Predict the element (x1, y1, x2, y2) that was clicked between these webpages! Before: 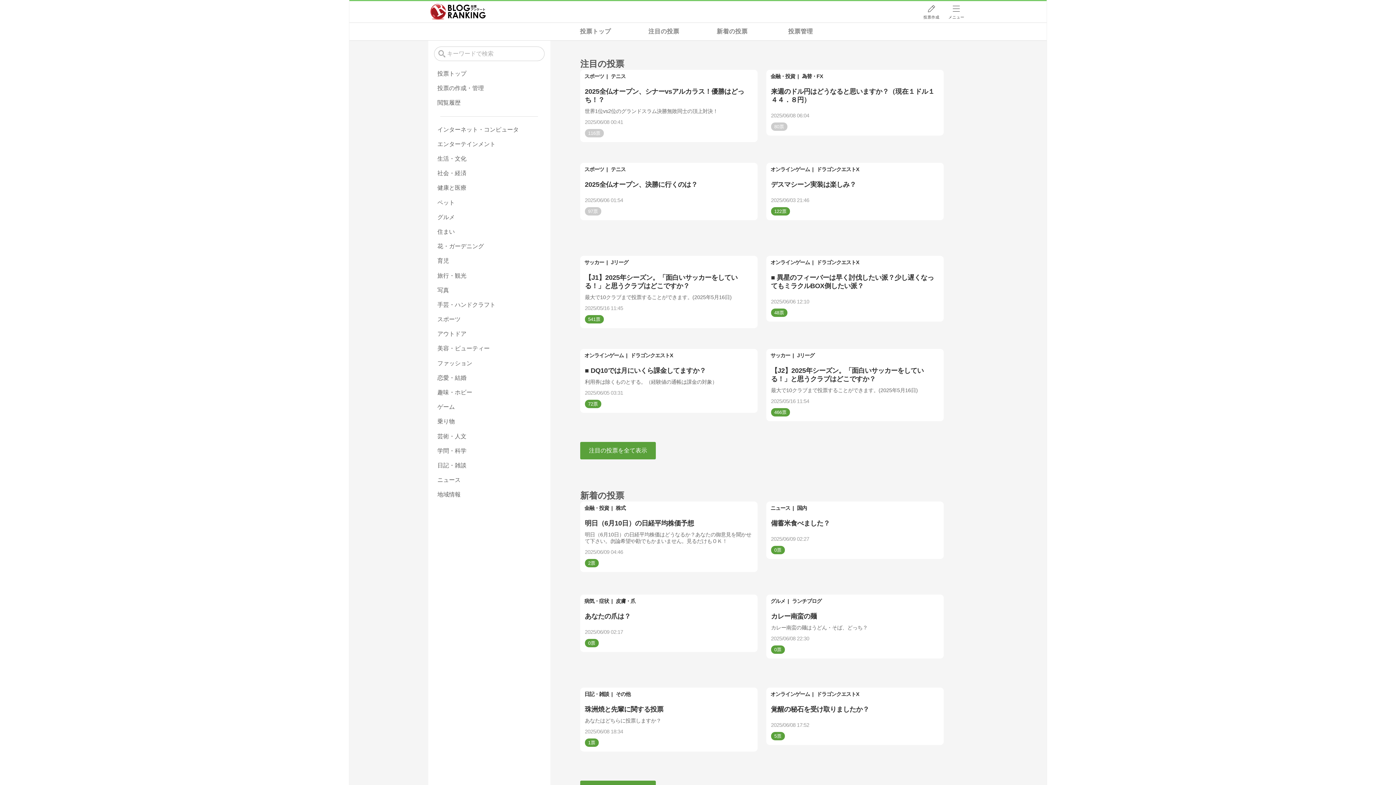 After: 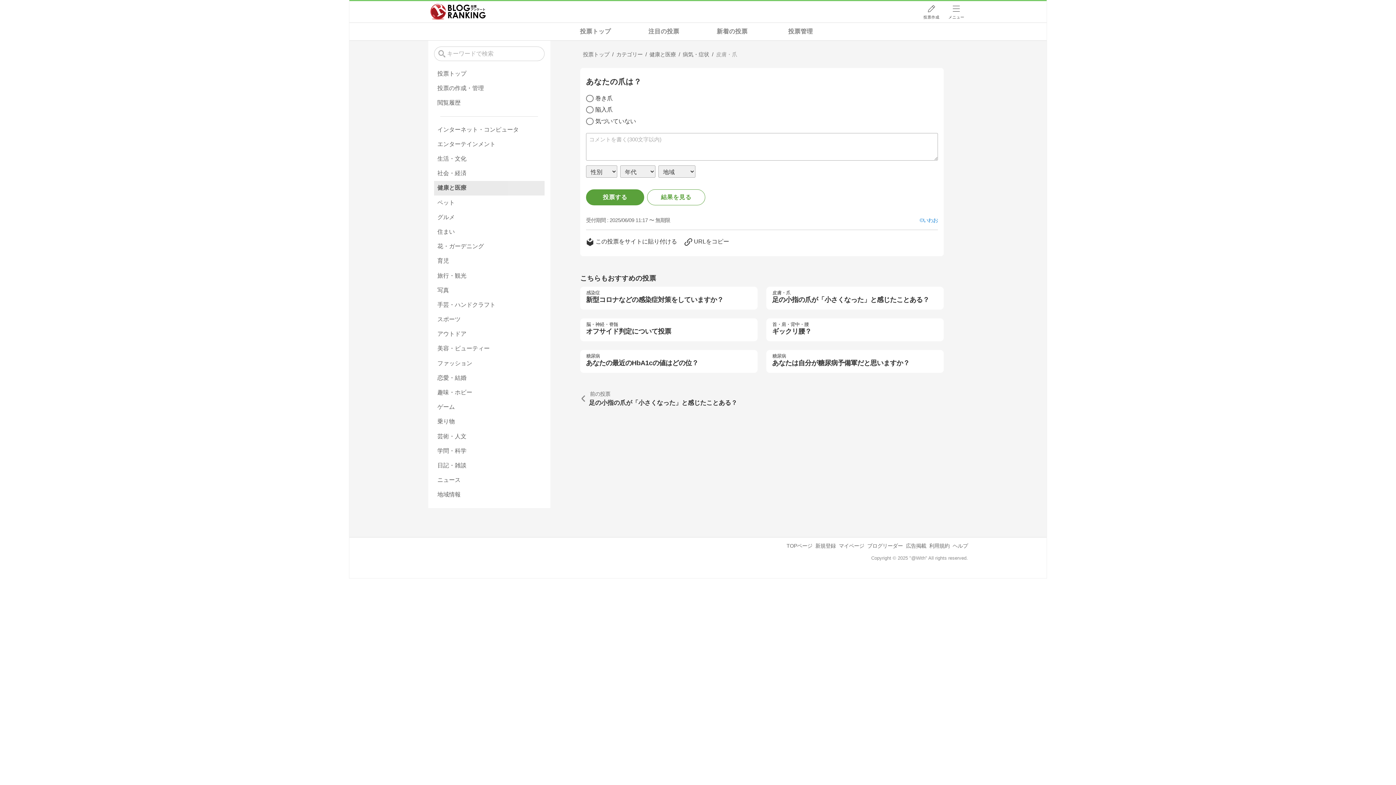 Action: label: あなたの爪は？
2025/06/09 02:17
0 bbox: (580, 594, 757, 652)